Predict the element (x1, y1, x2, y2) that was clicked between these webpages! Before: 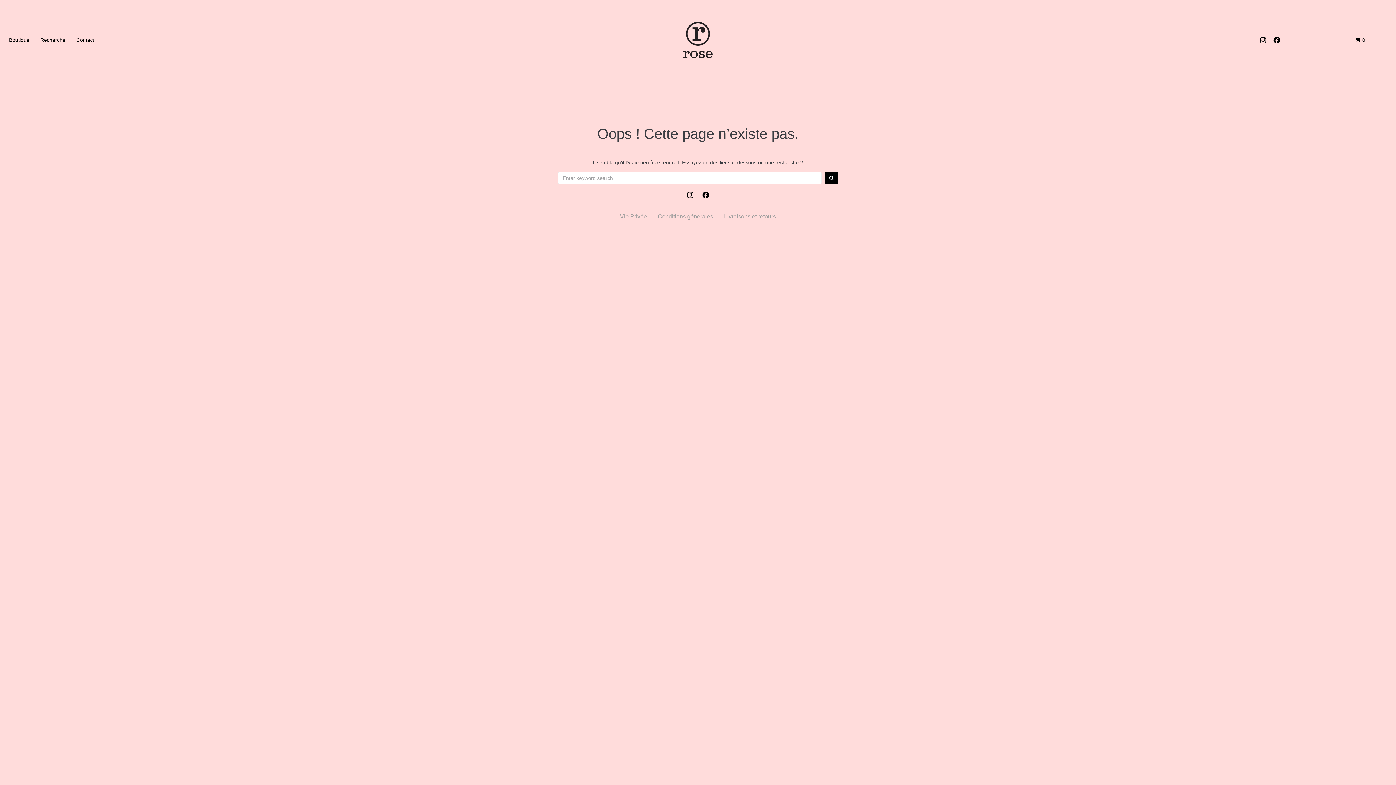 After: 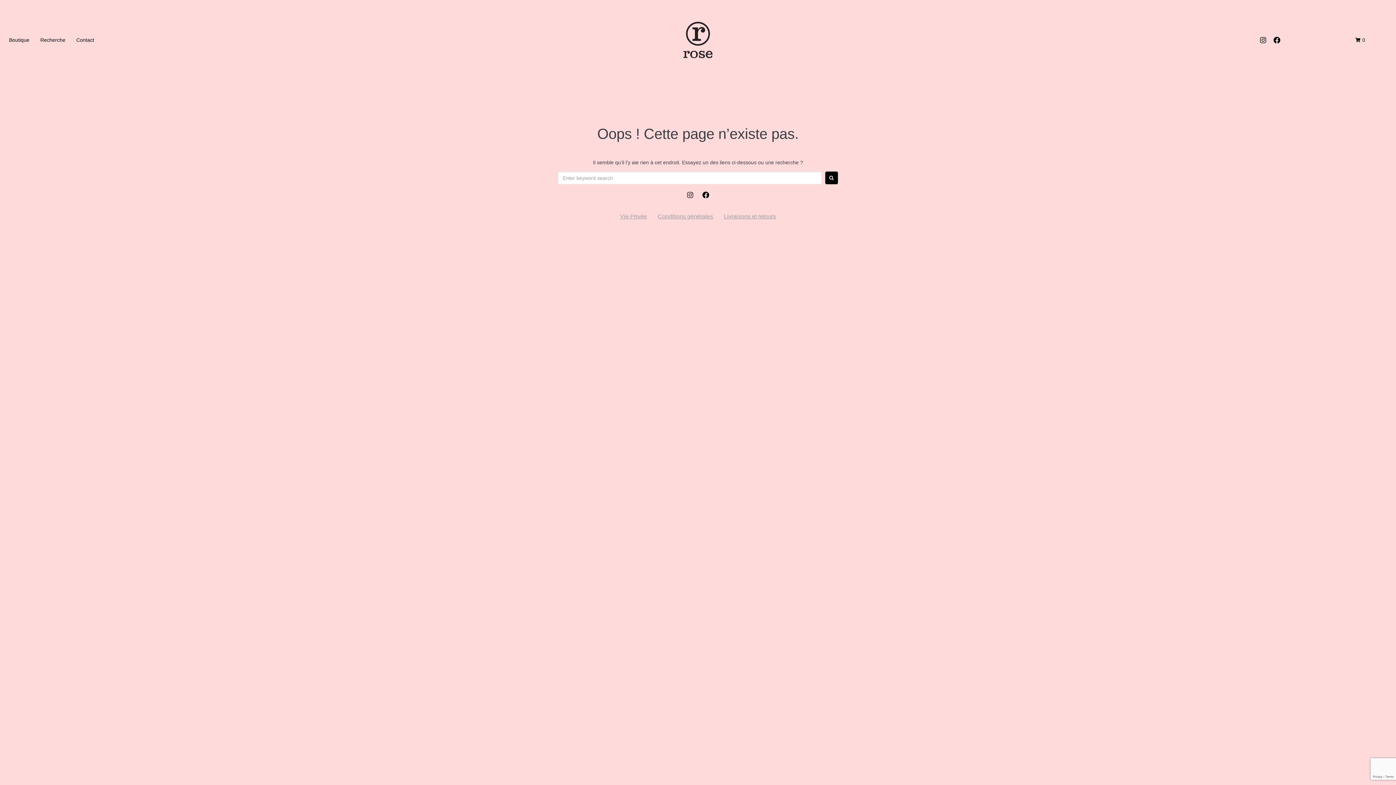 Action: label: Instagram bbox: (683, 188, 697, 201)